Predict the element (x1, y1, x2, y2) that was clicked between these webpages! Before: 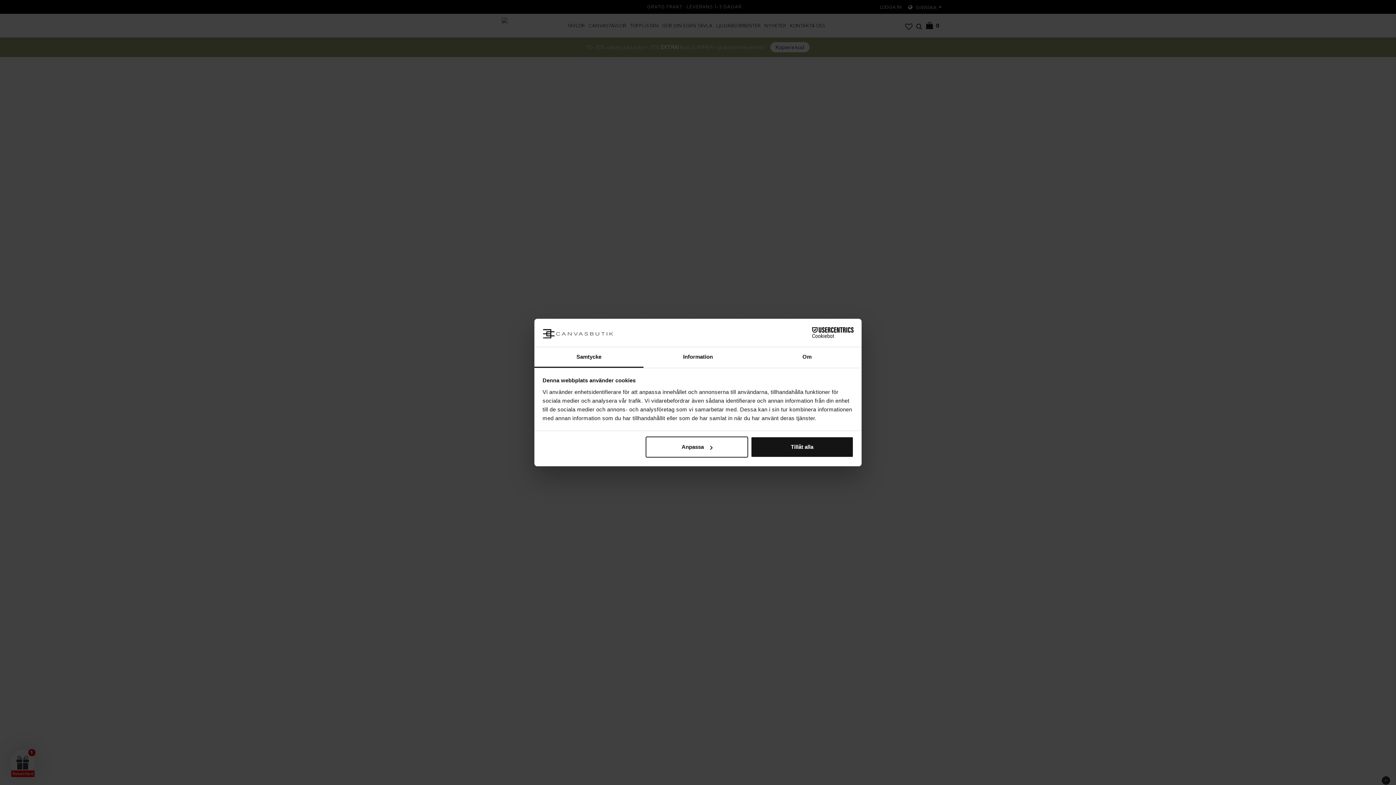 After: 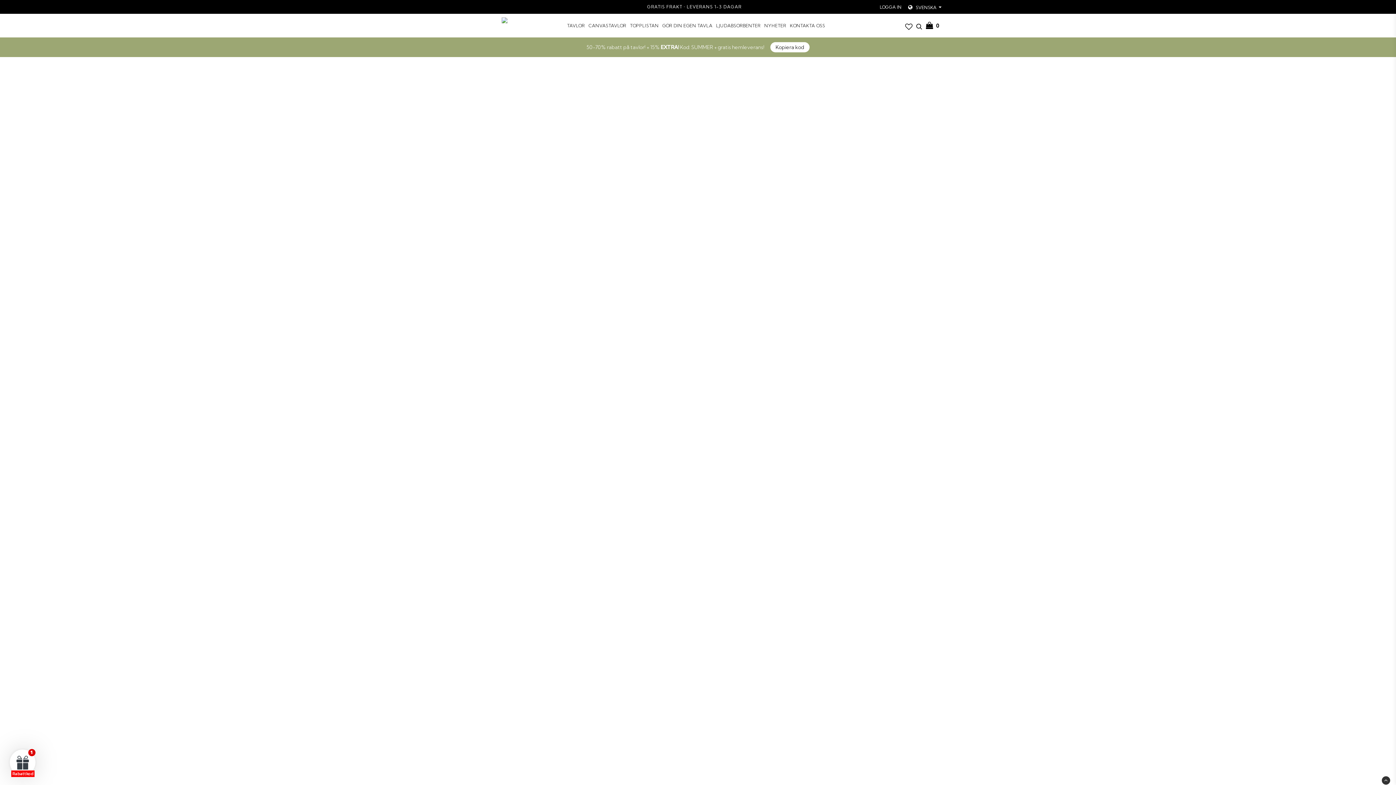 Action: bbox: (751, 436, 853, 457) label: Tillåt alla